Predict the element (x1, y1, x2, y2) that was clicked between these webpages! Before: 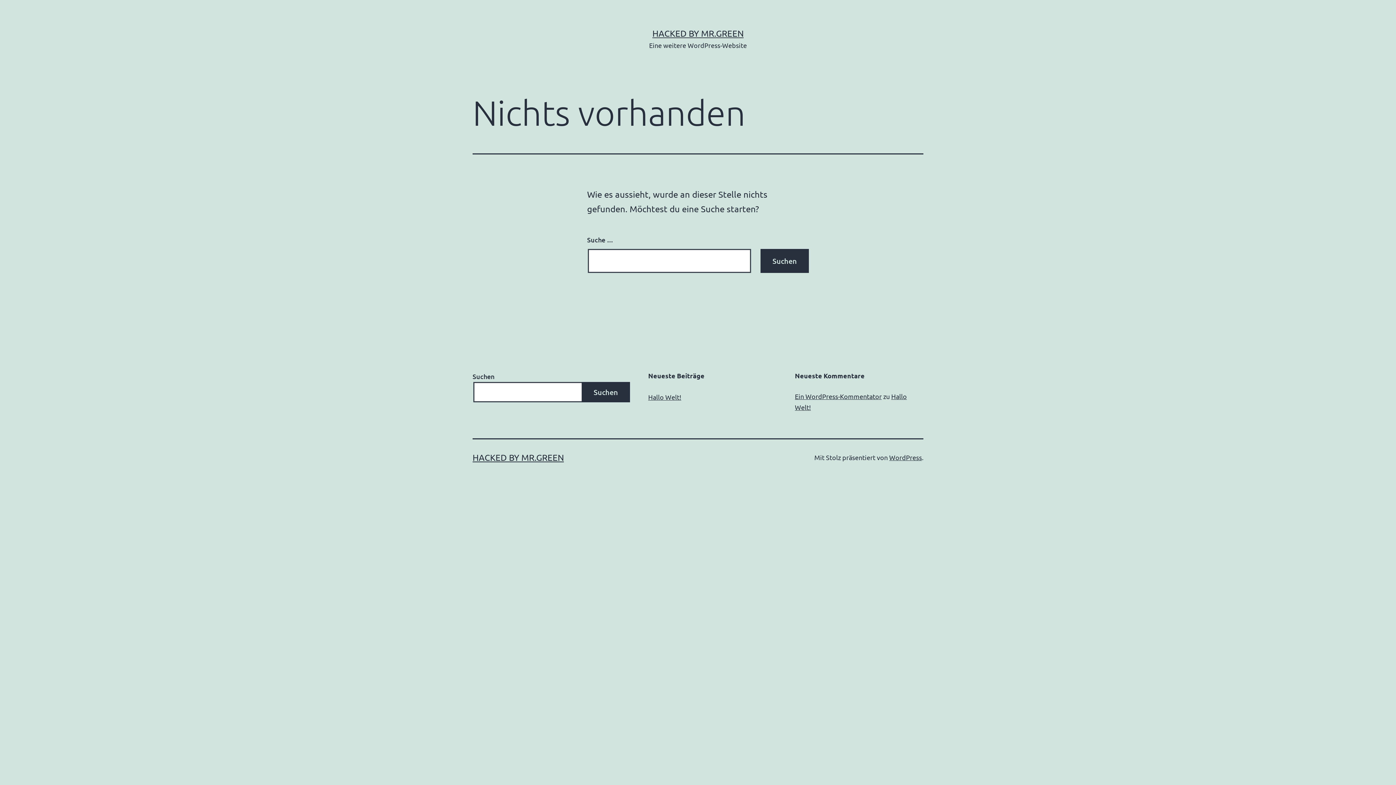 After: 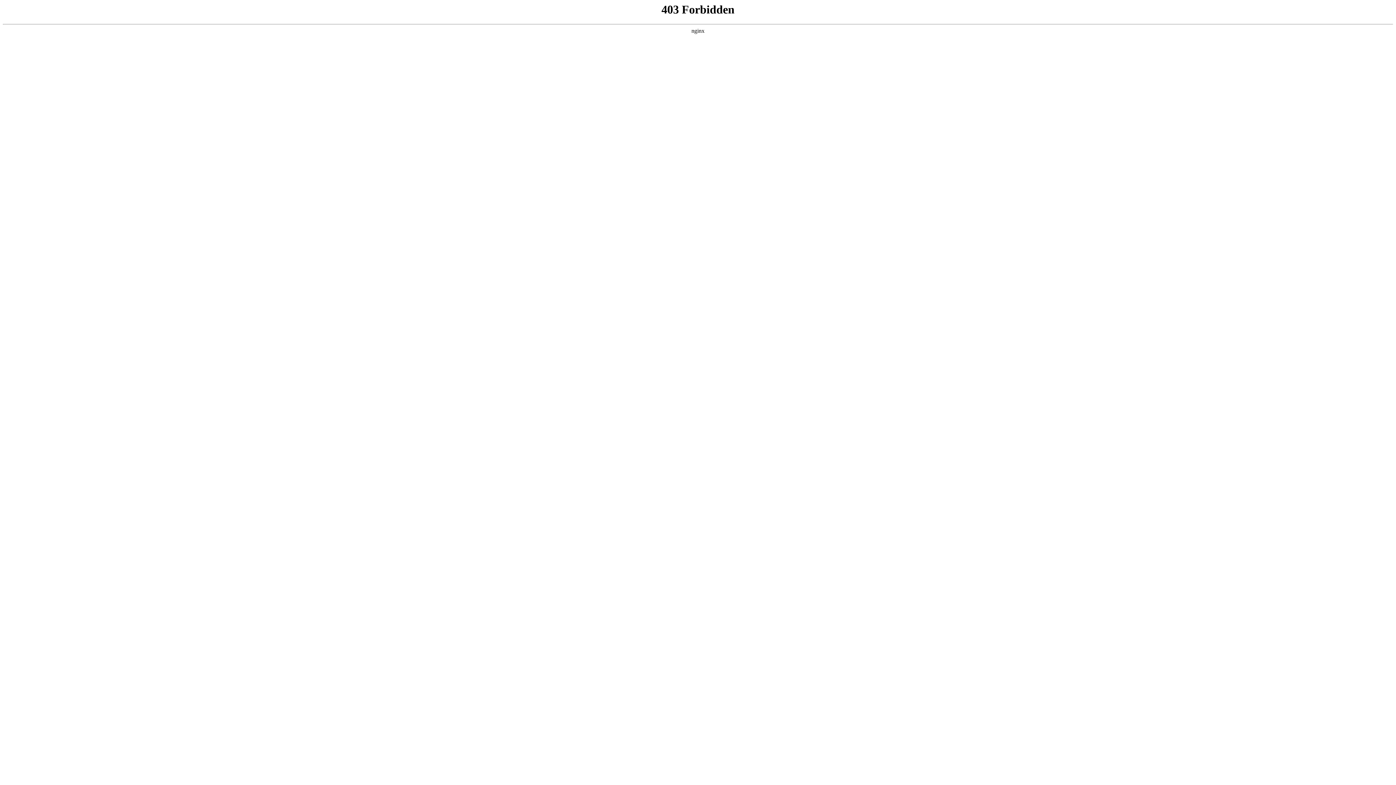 Action: bbox: (889, 453, 922, 461) label: WordPress